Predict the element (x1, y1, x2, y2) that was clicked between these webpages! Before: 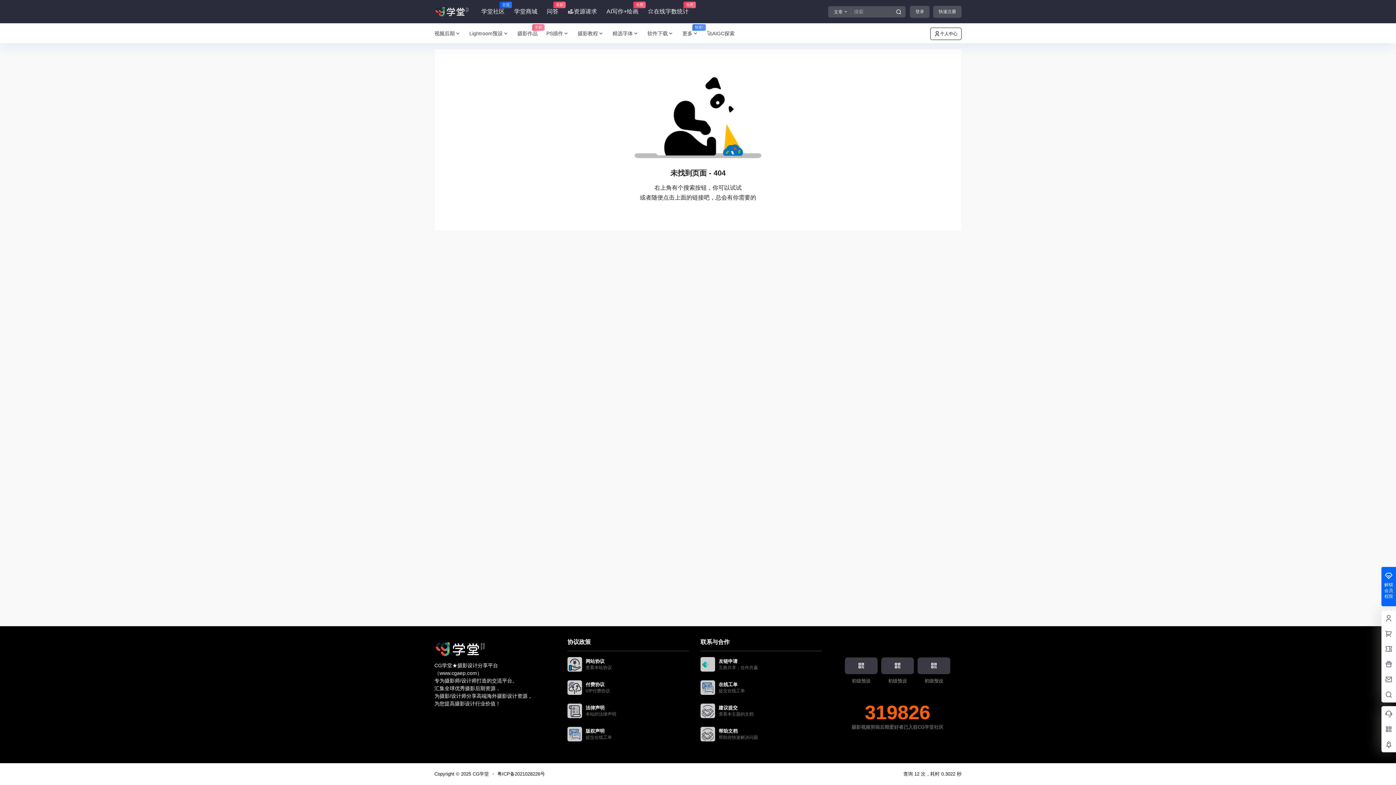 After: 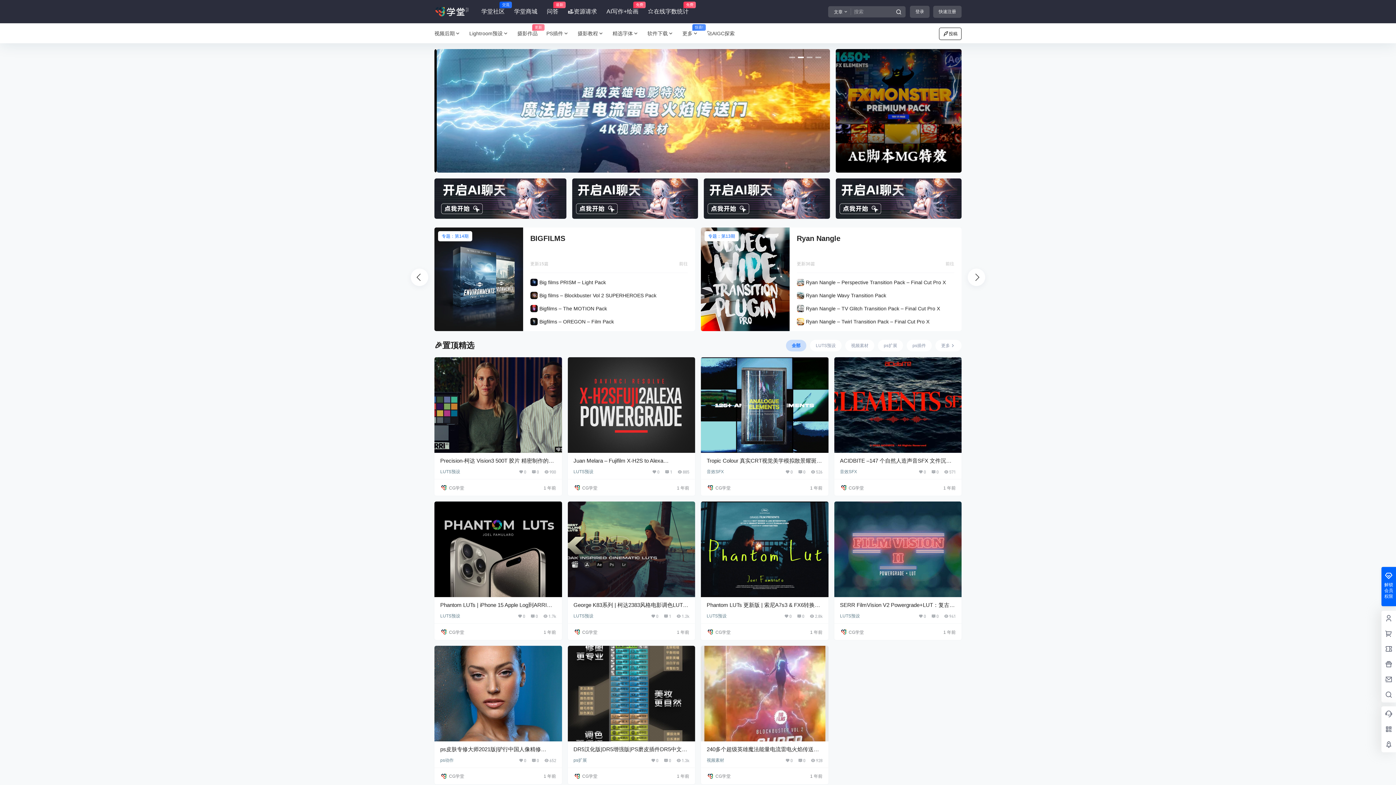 Action: bbox: (434, 5, 470, 17)